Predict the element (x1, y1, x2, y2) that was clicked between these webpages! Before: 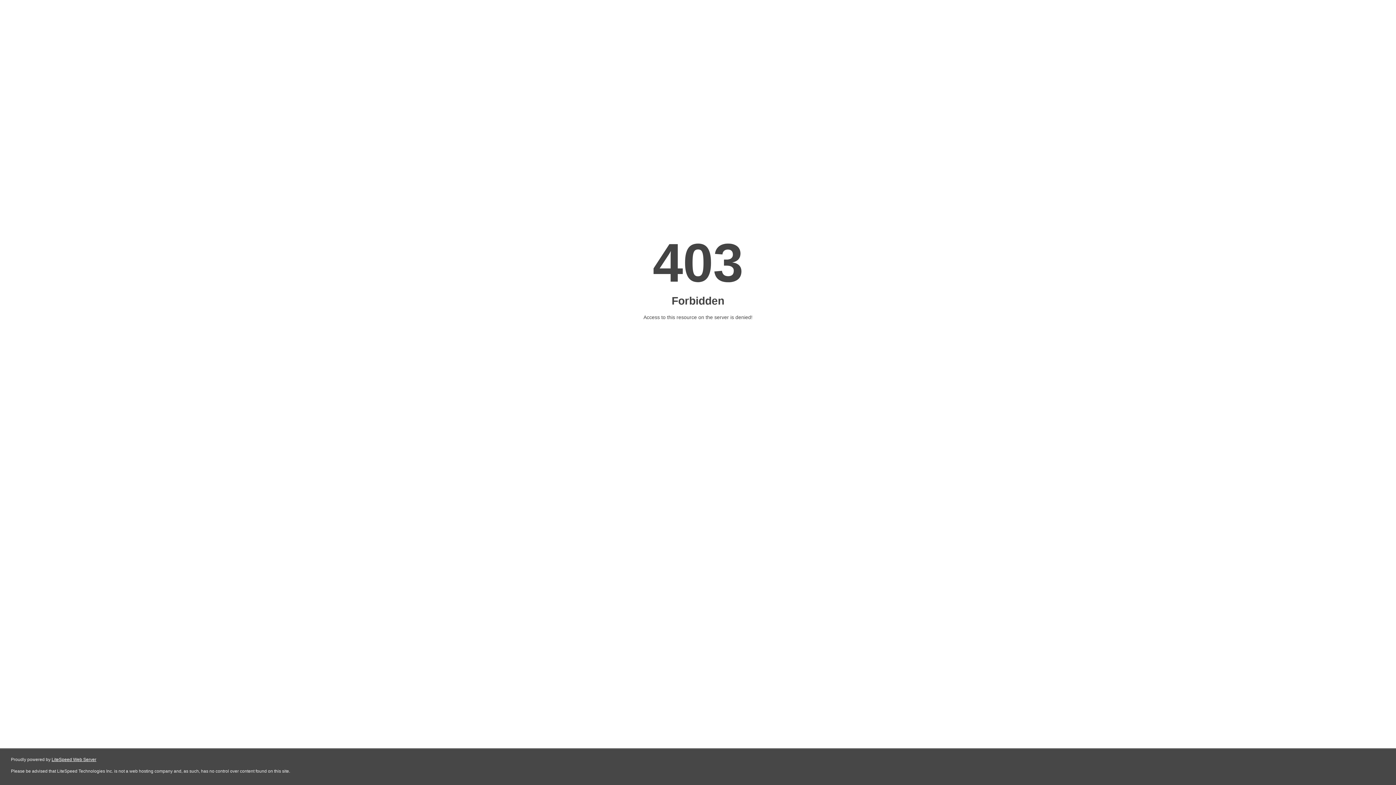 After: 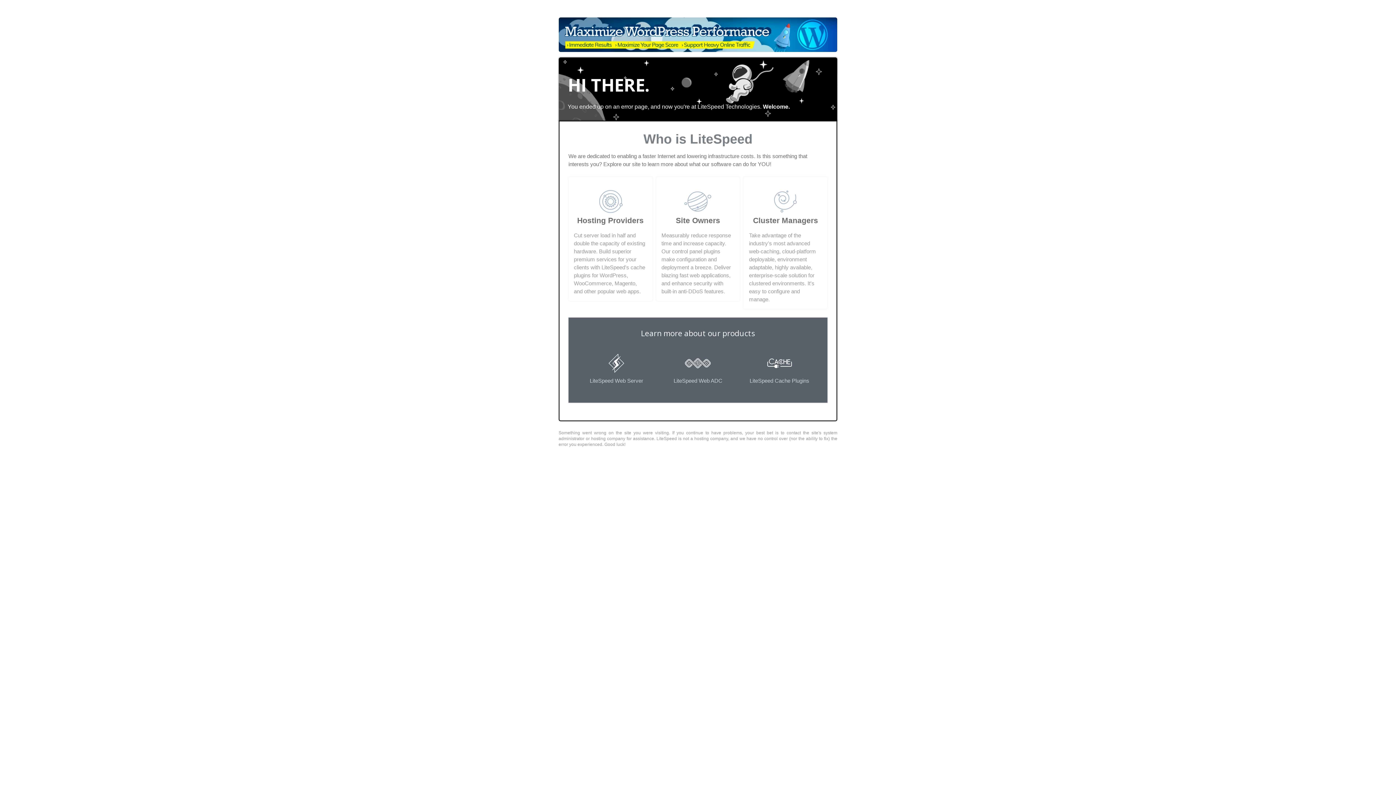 Action: bbox: (51, 757, 96, 762) label: LiteSpeed Web Server